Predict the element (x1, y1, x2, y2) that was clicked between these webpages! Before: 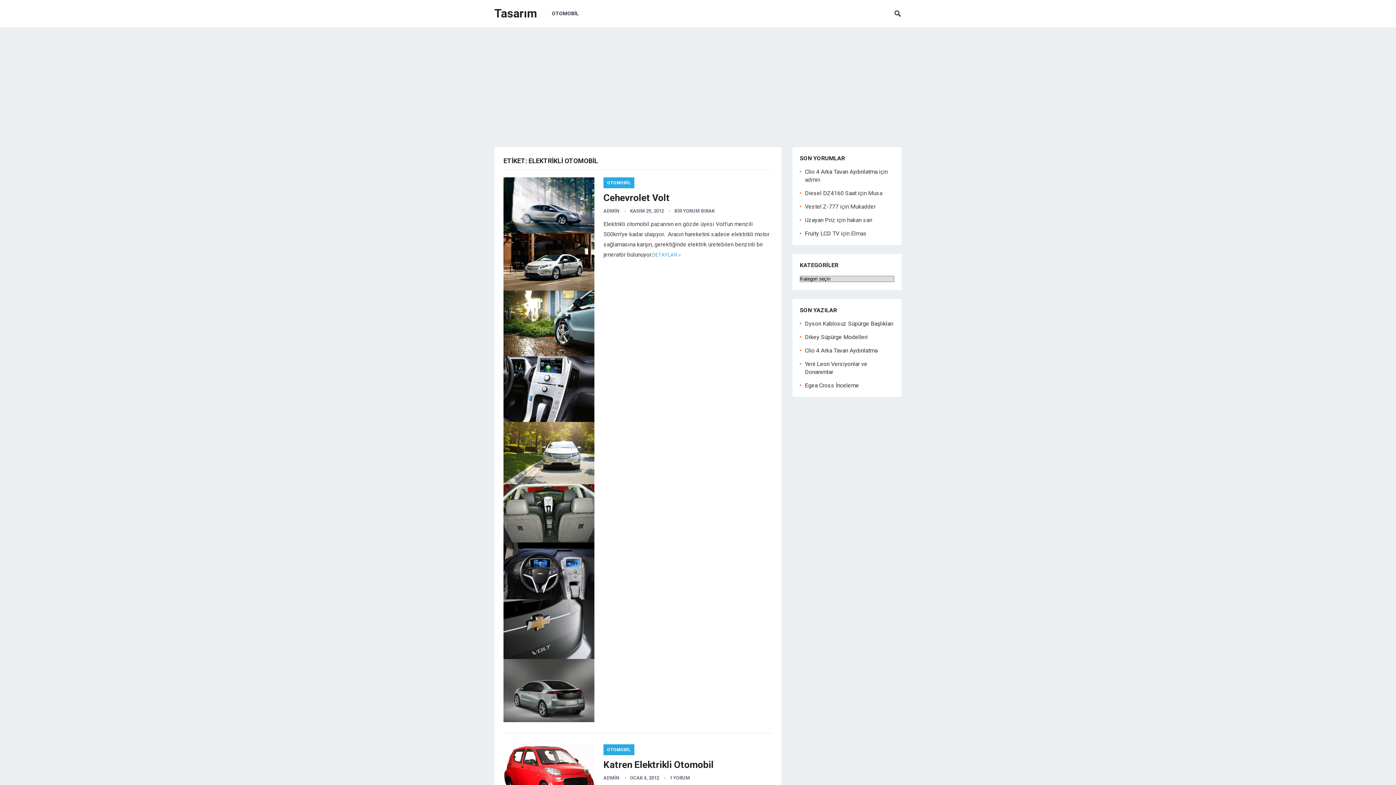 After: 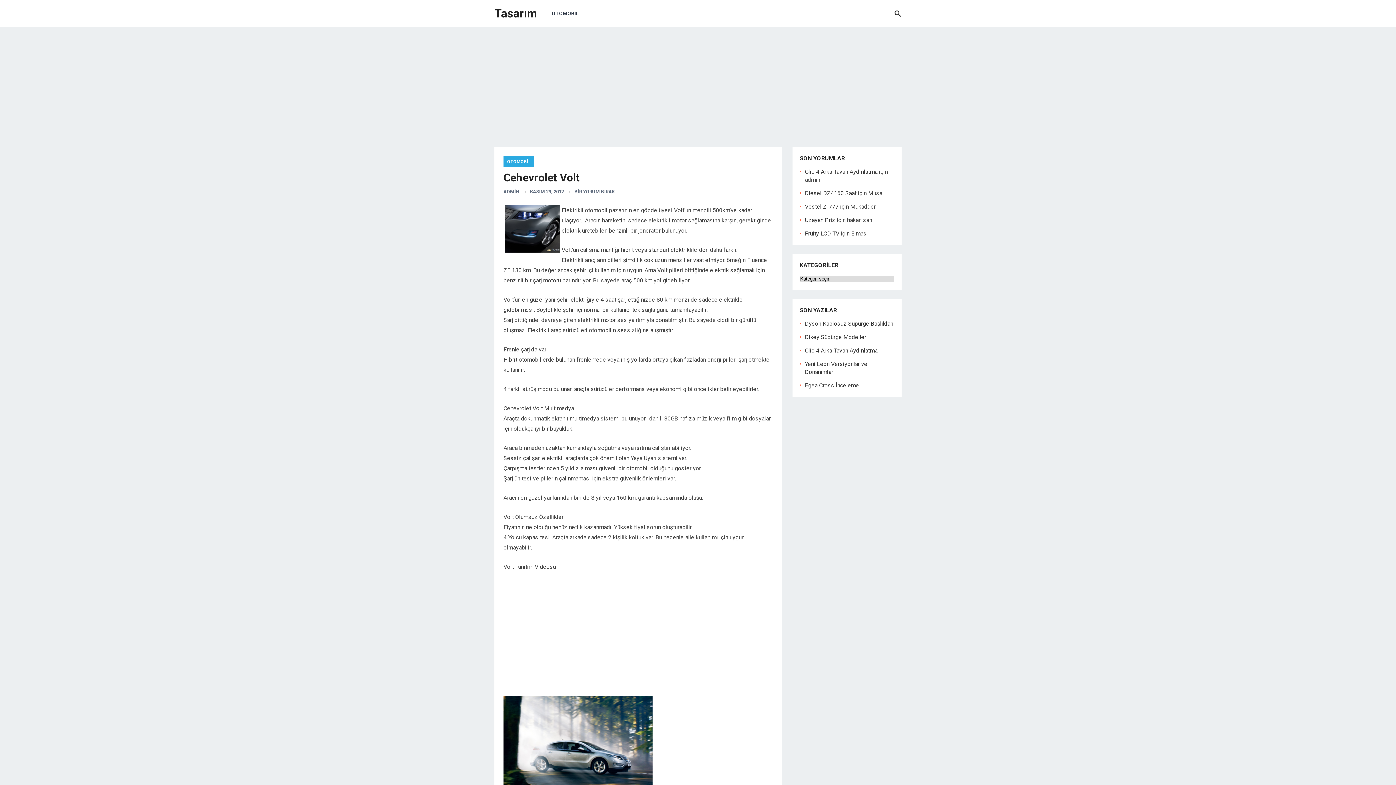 Action: label: DETAYLAR » bbox: (652, 252, 681, 257)